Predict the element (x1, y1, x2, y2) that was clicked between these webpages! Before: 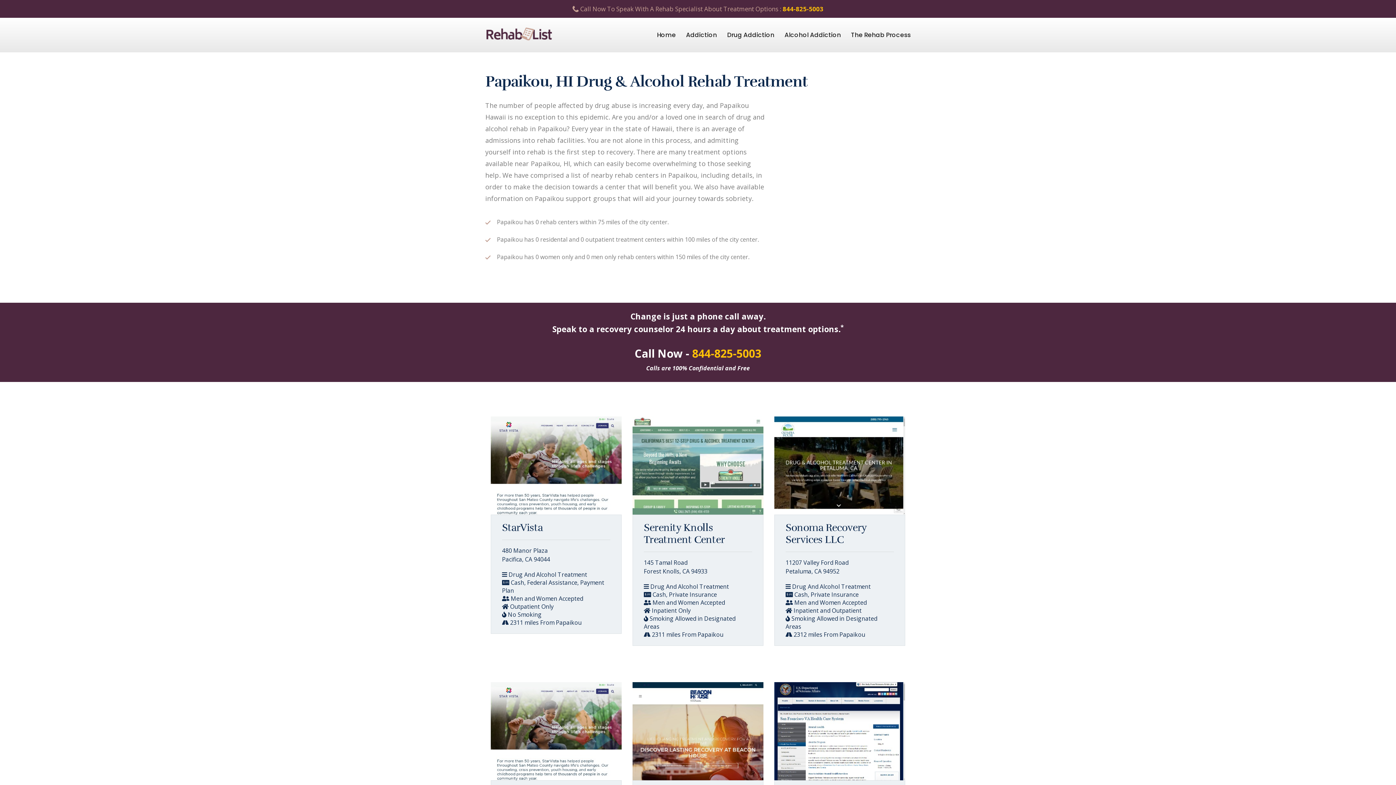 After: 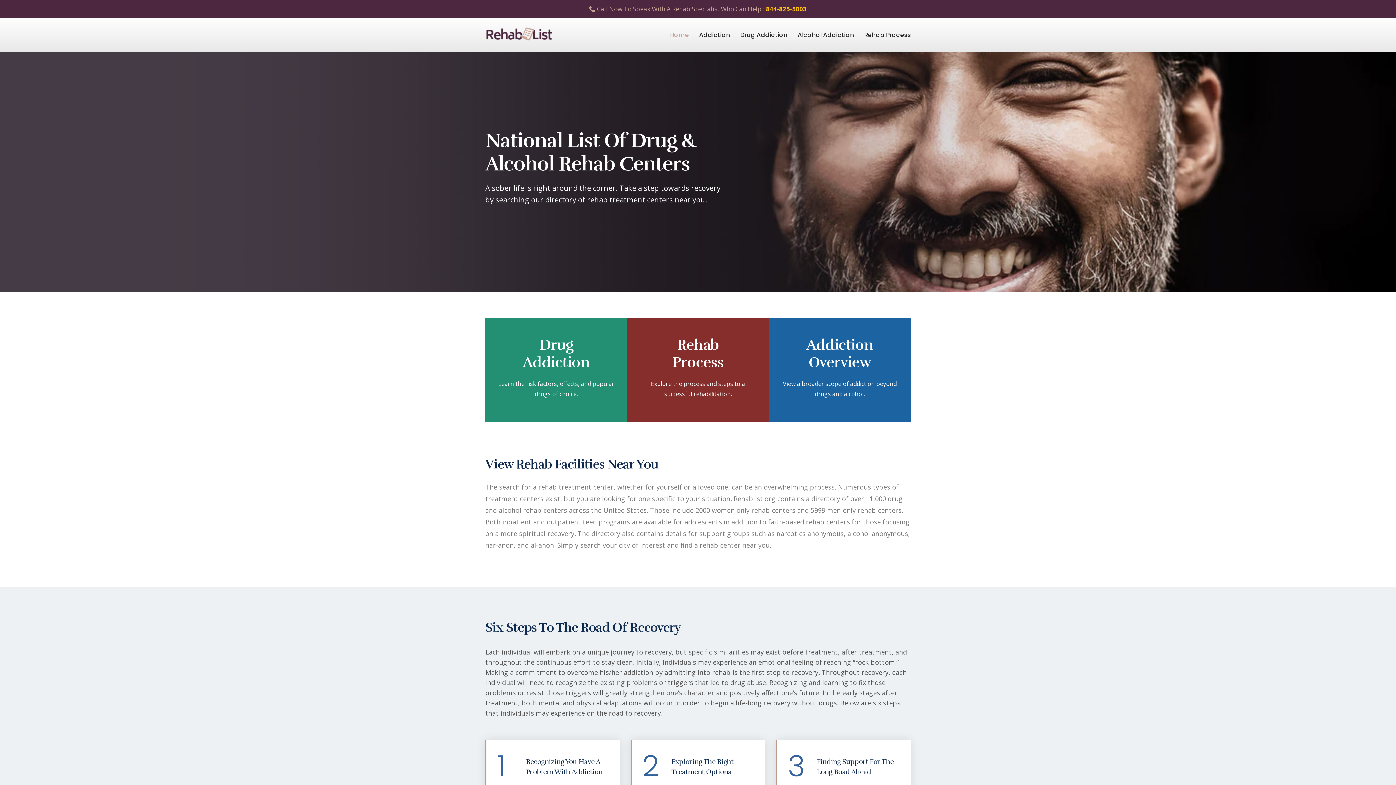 Action: label: Home bbox: (657, 28, 676, 41)